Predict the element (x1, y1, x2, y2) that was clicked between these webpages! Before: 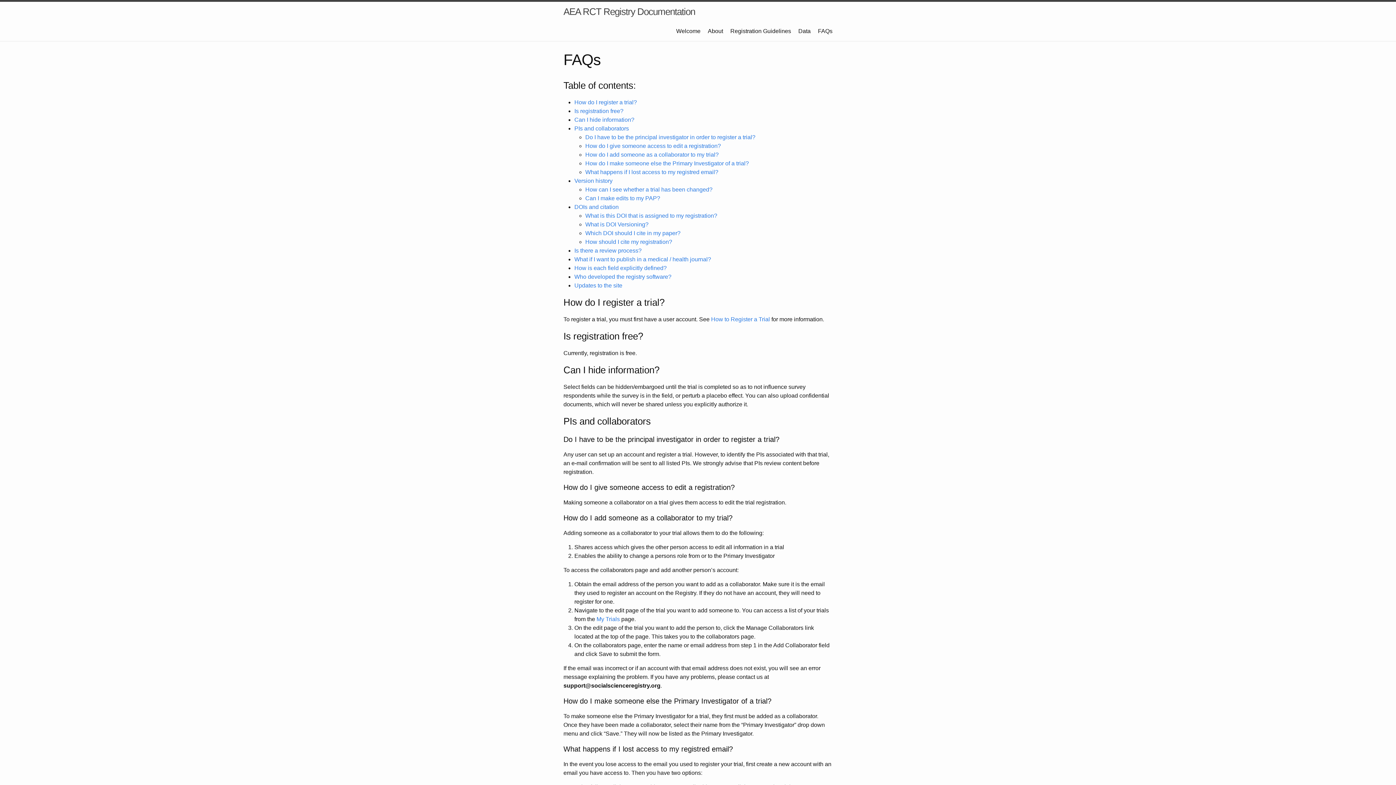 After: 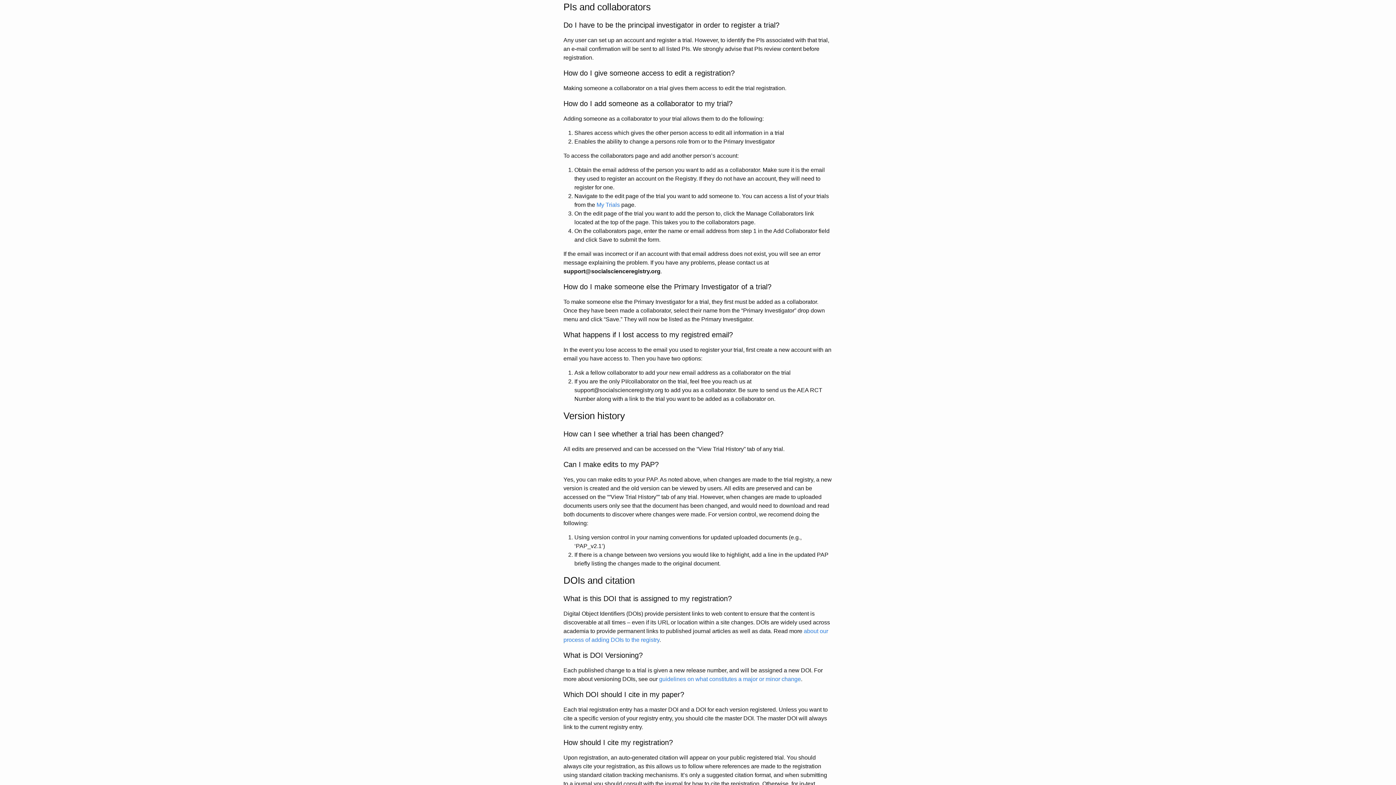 Action: label: PIs and collaborators bbox: (574, 125, 629, 131)